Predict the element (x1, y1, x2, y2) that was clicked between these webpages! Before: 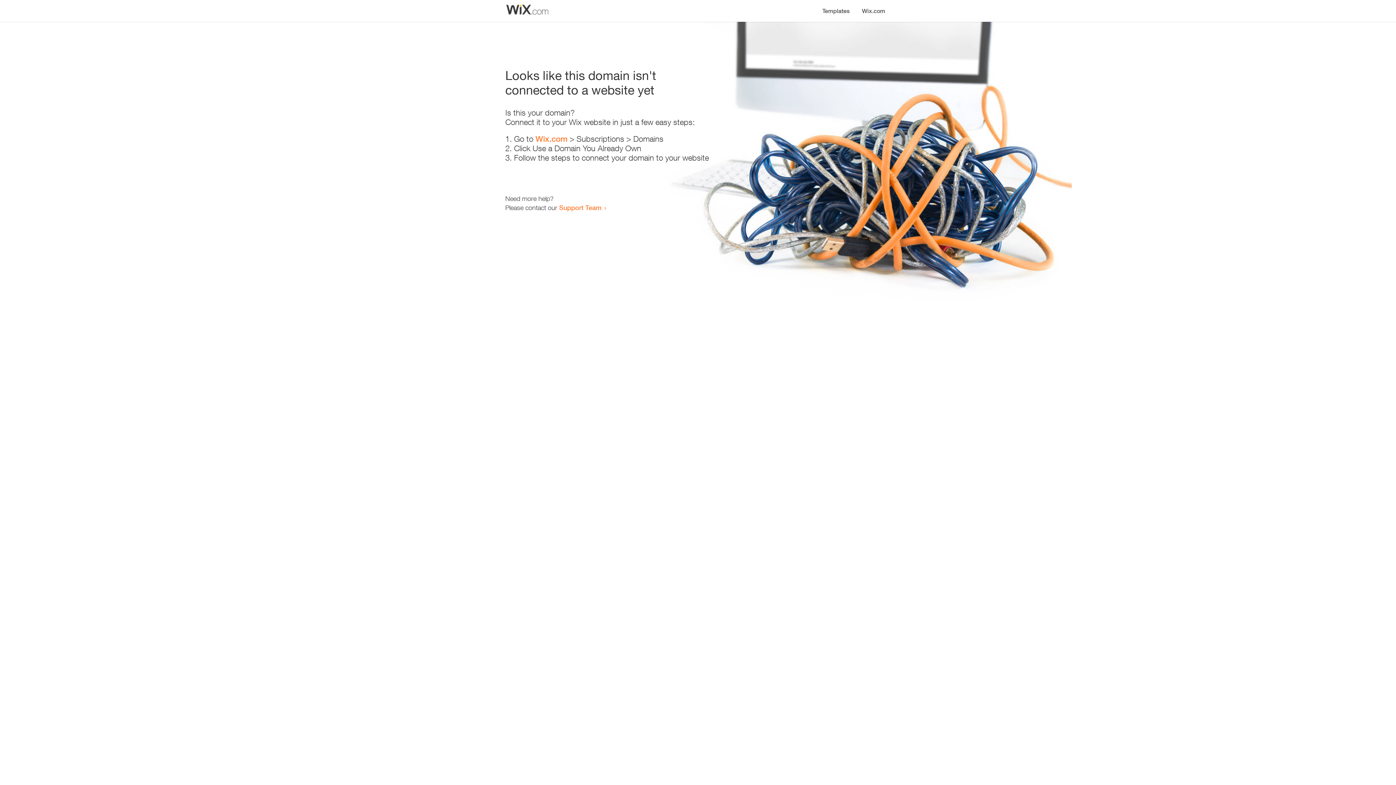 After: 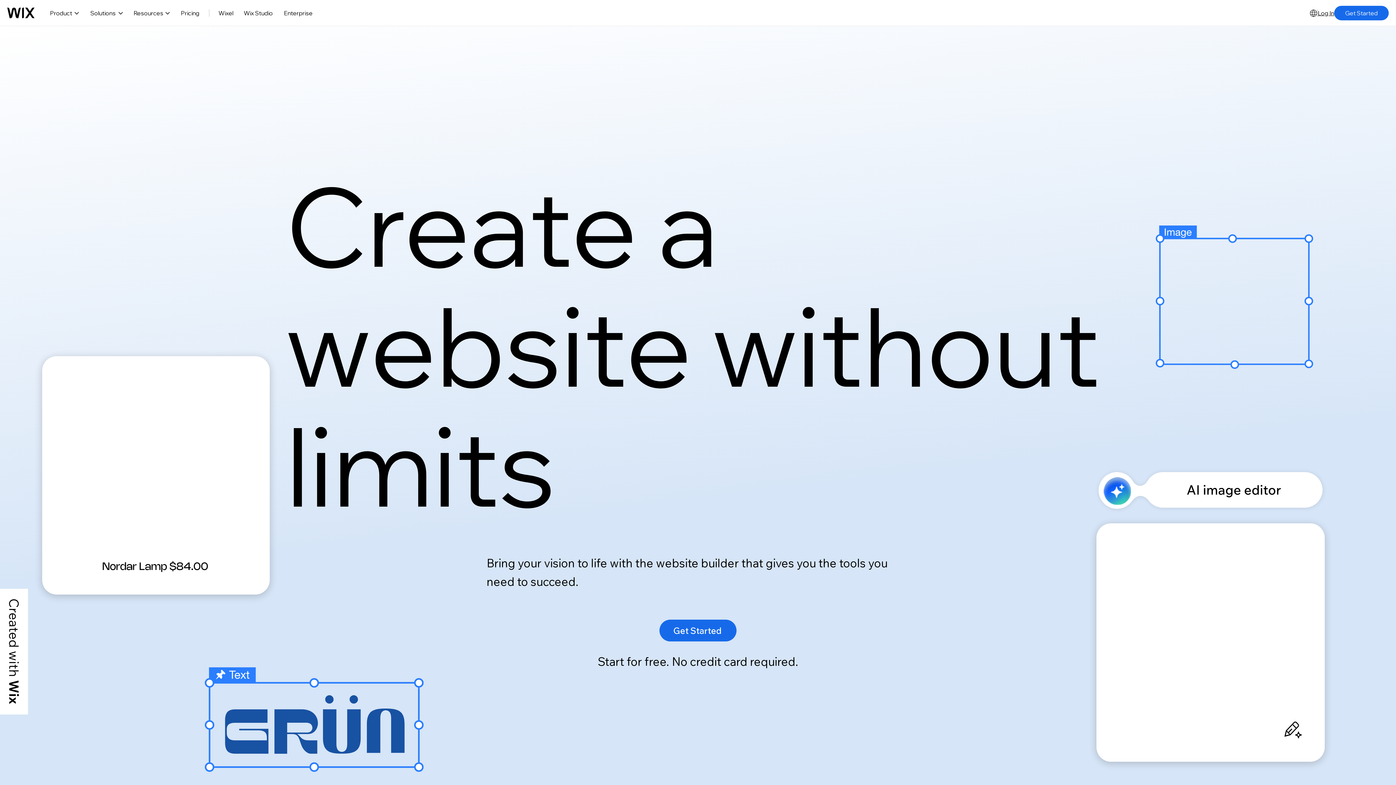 Action: label: Wix.com bbox: (856, 0, 890, 14)